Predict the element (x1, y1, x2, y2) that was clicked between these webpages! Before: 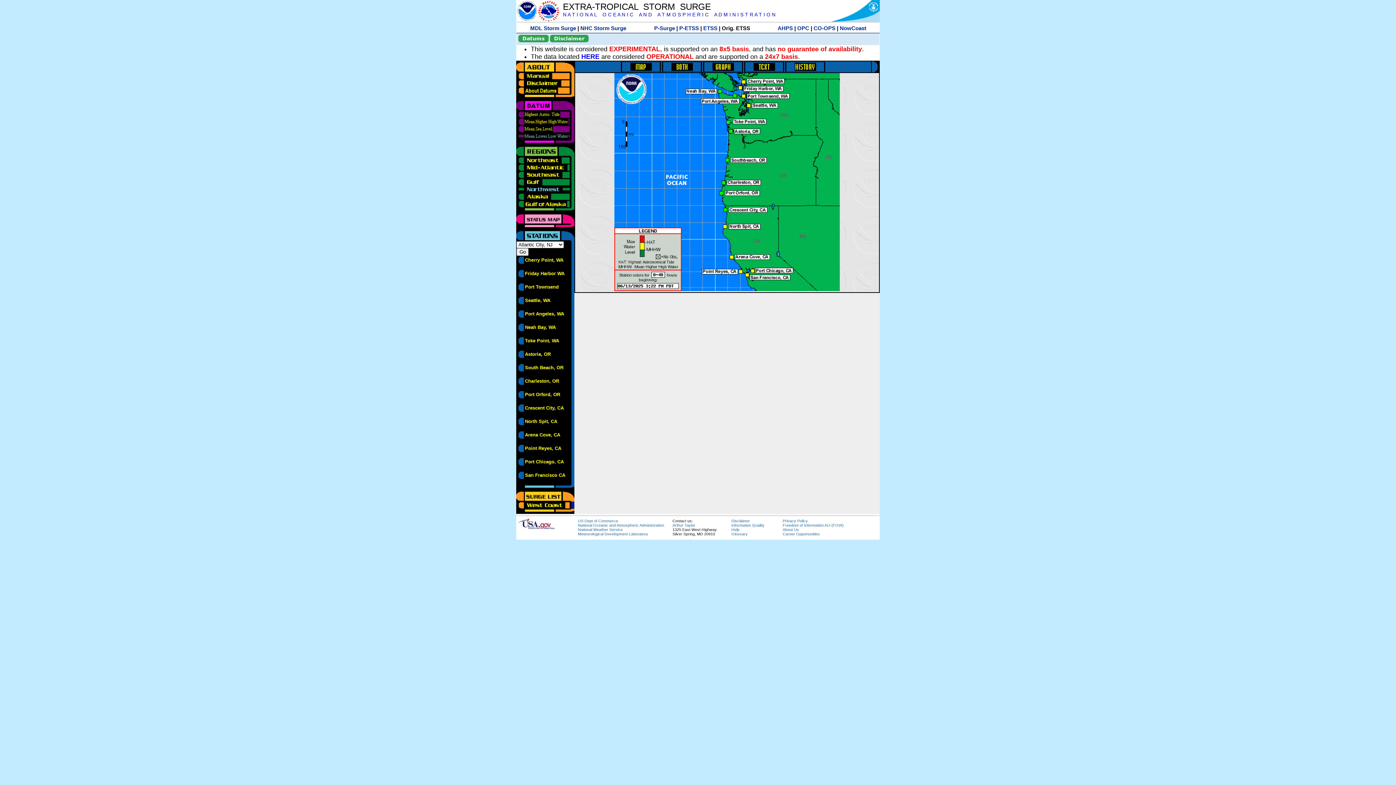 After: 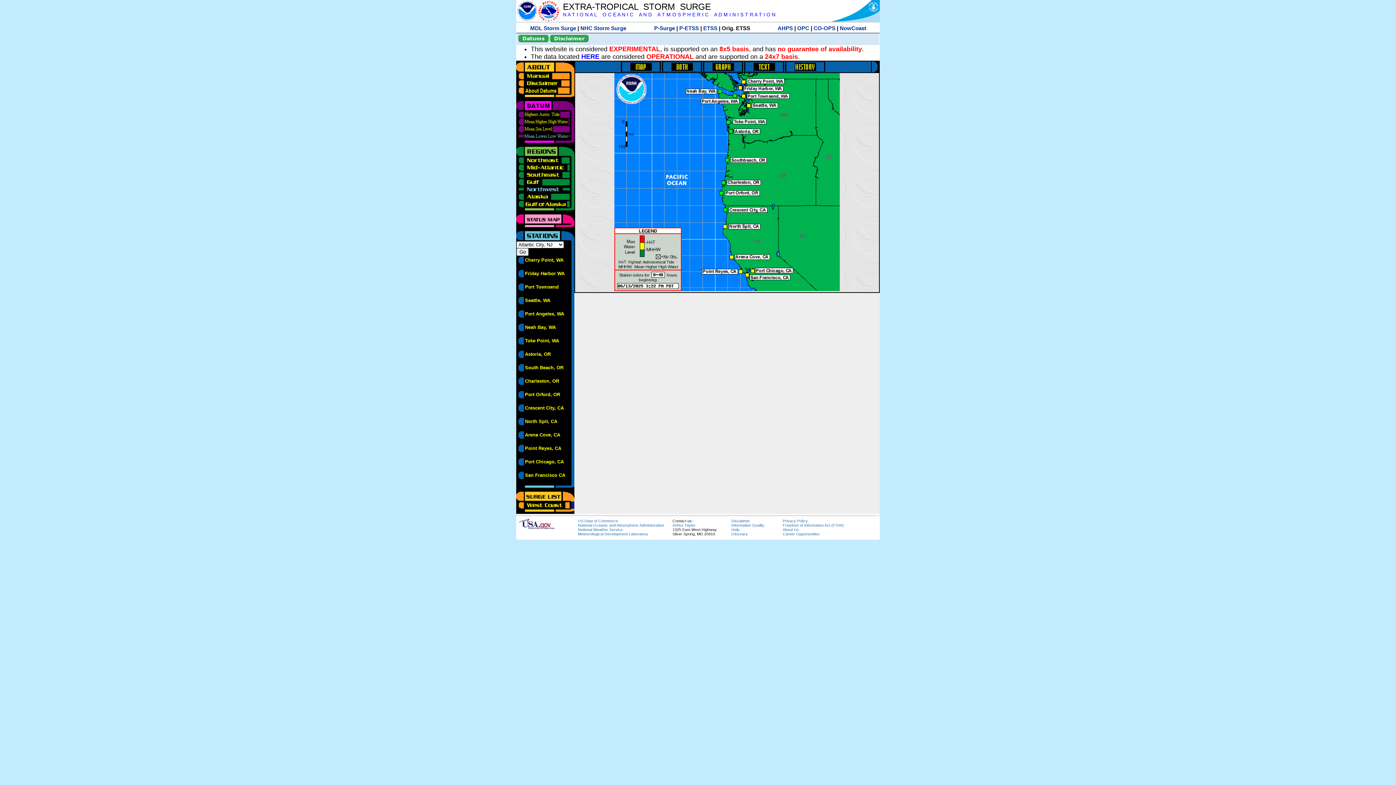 Action: bbox: (516, 132, 570, 137)